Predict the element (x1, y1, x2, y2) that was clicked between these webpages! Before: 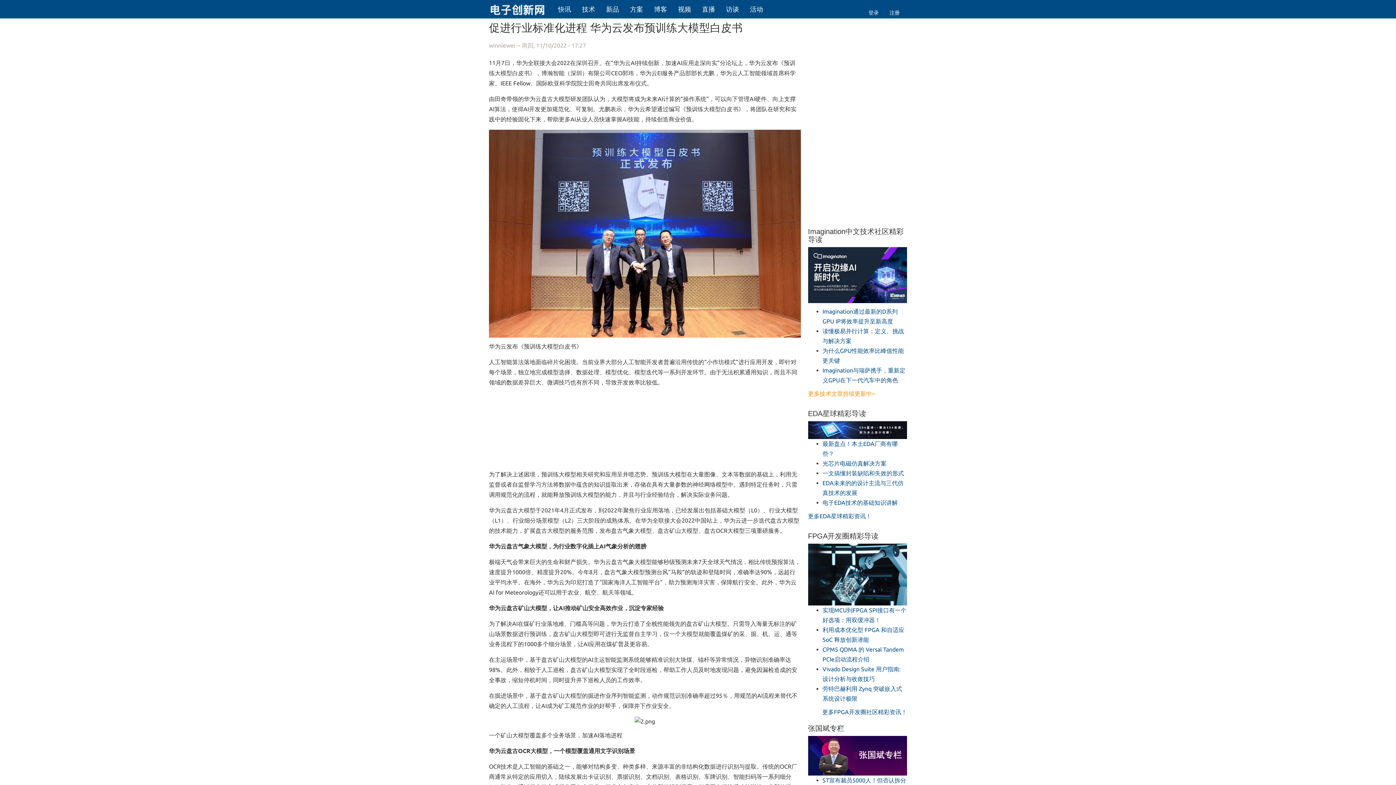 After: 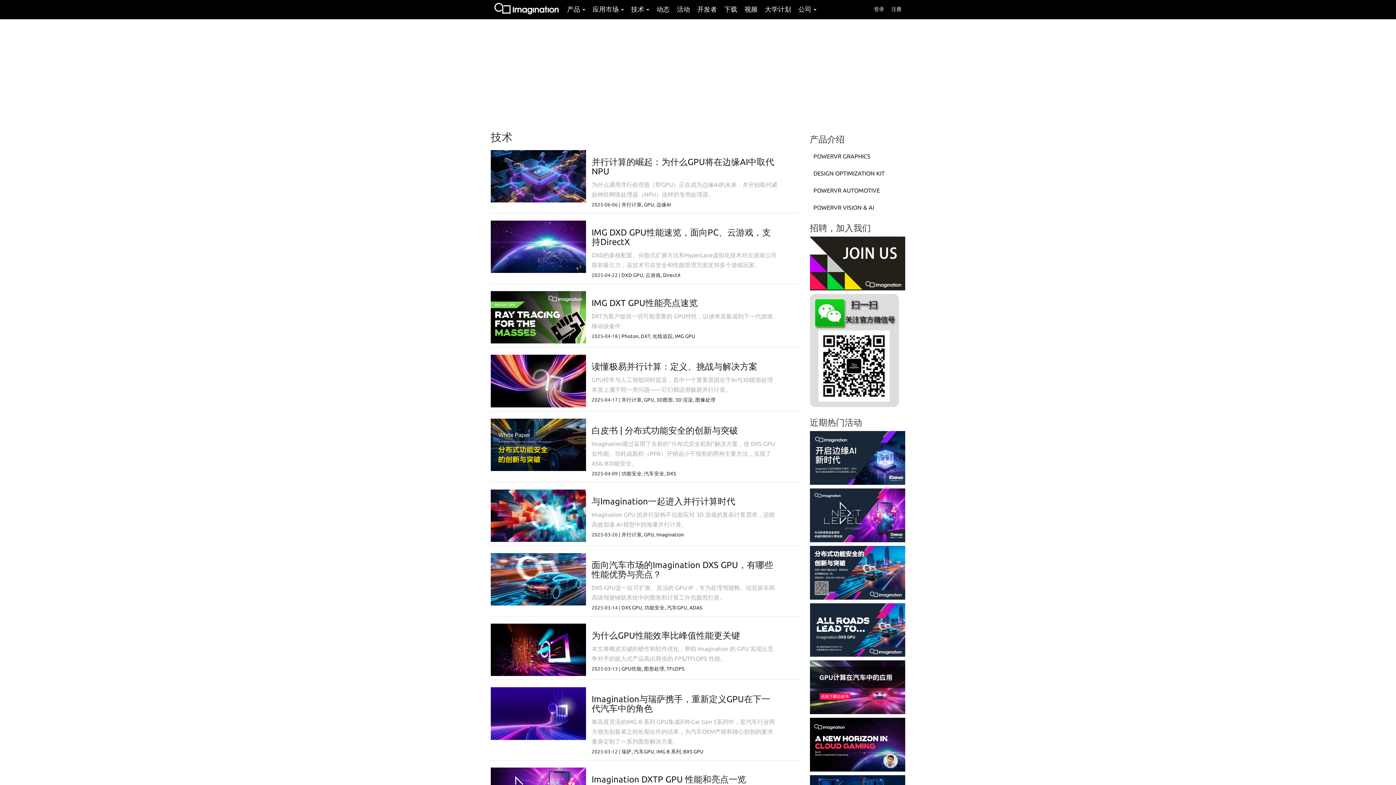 Action: label: 更多技术文章持续更新中~ bbox: (808, 390, 875, 396)